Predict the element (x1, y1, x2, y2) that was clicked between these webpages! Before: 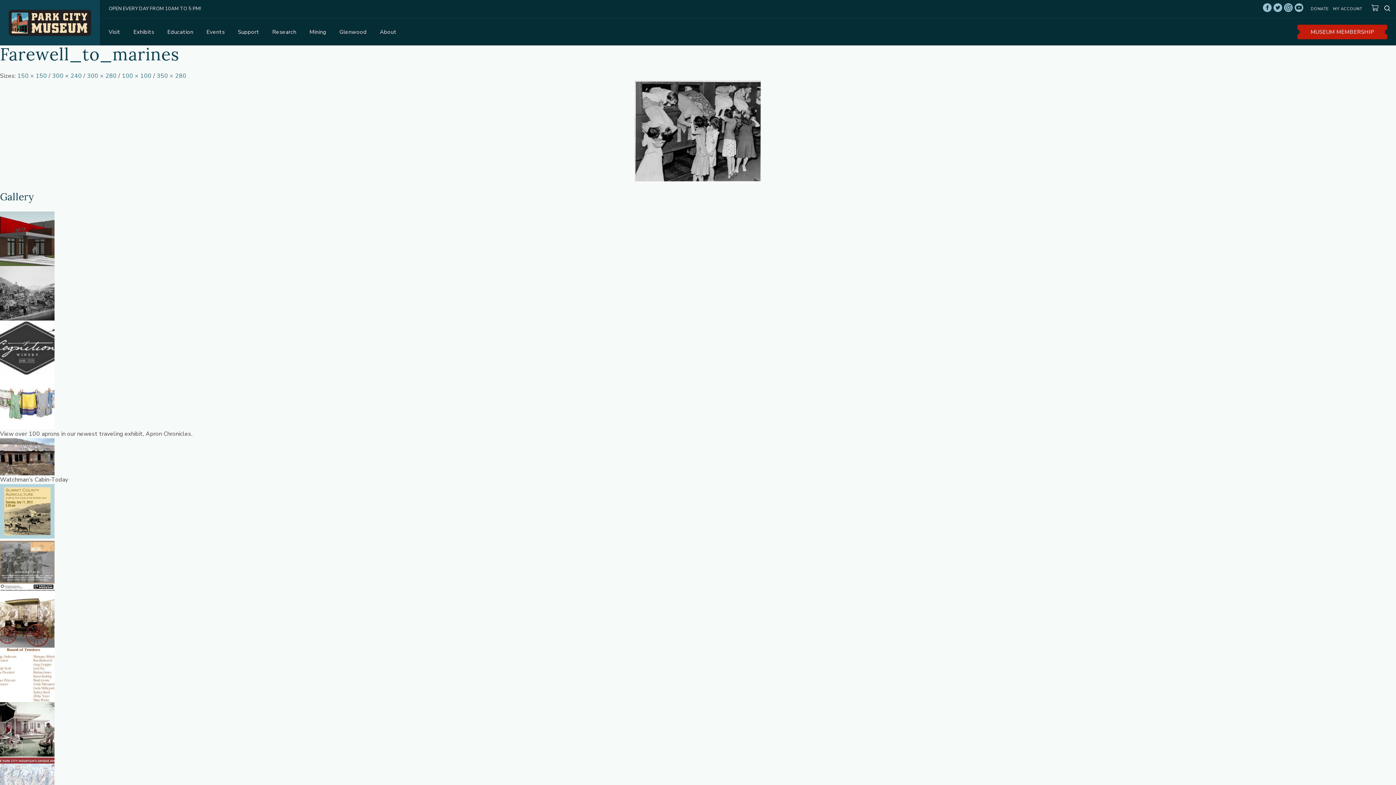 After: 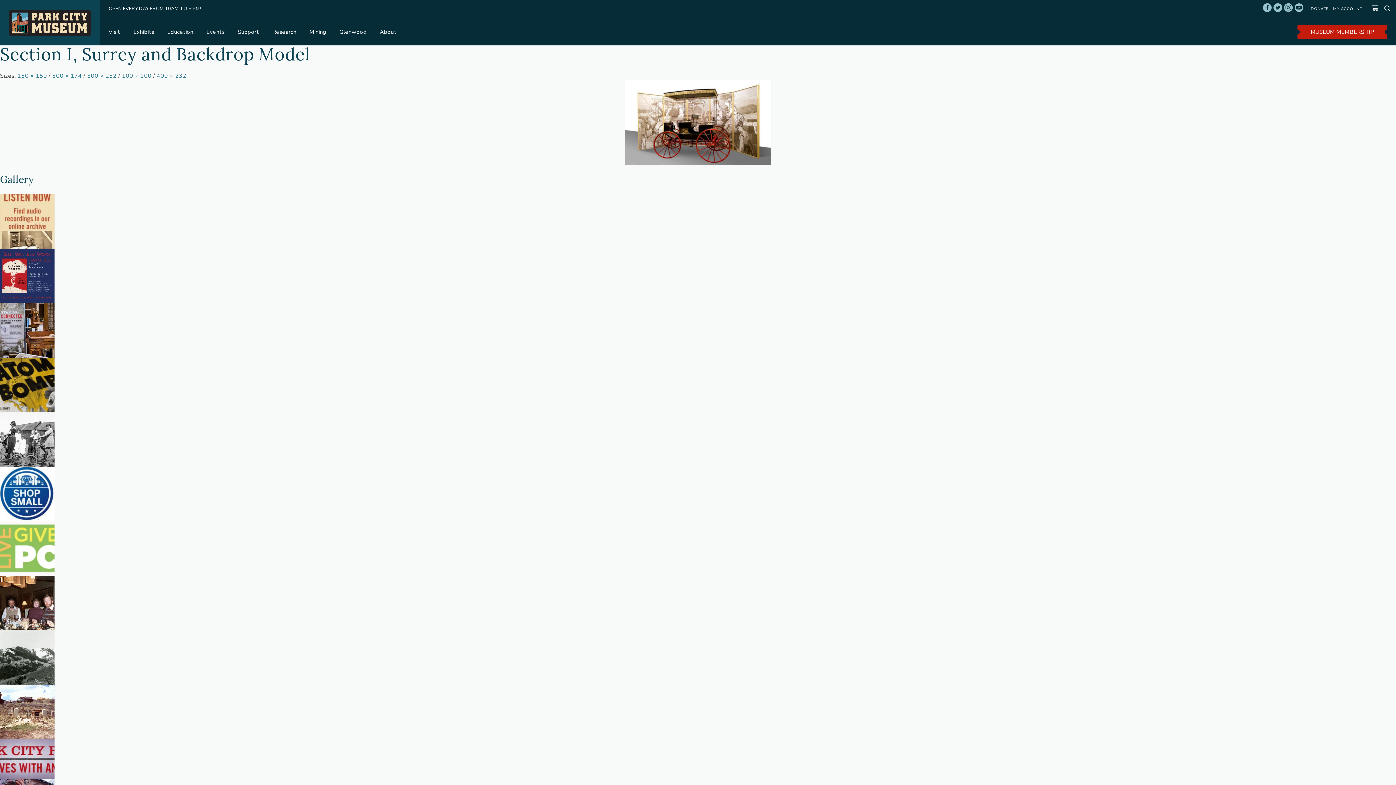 Action: bbox: (0, 593, 1396, 648)